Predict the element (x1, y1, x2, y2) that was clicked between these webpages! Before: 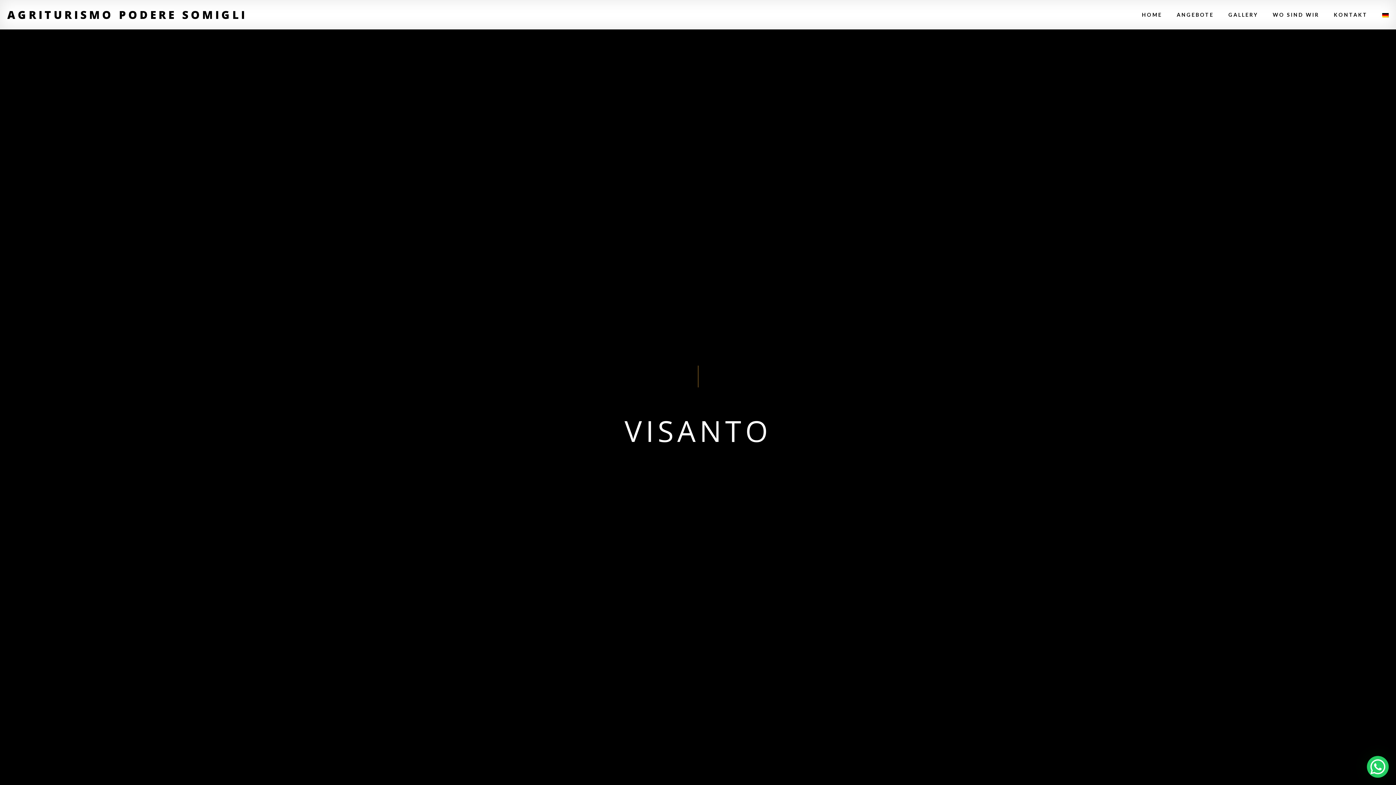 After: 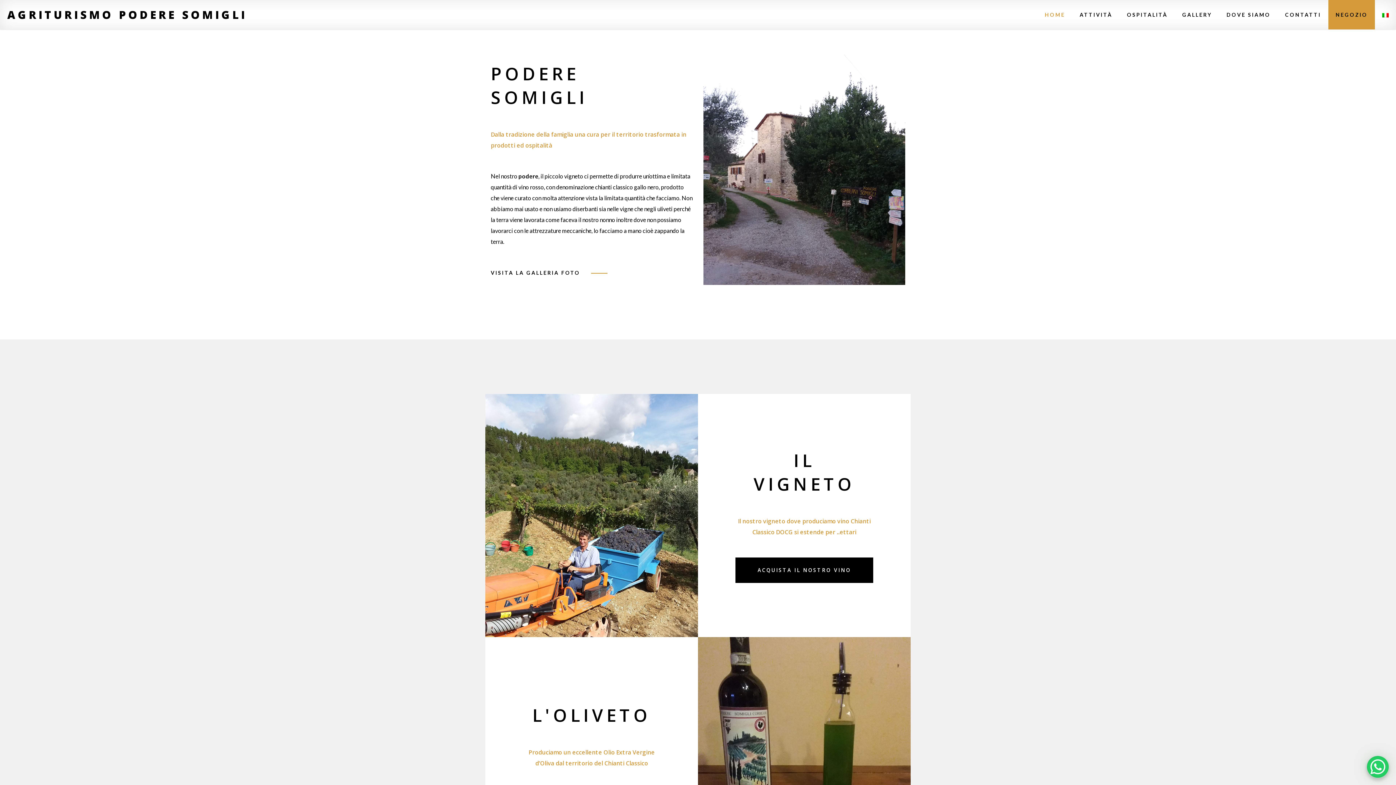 Action: label: HOME bbox: (1134, 0, 1169, 29)